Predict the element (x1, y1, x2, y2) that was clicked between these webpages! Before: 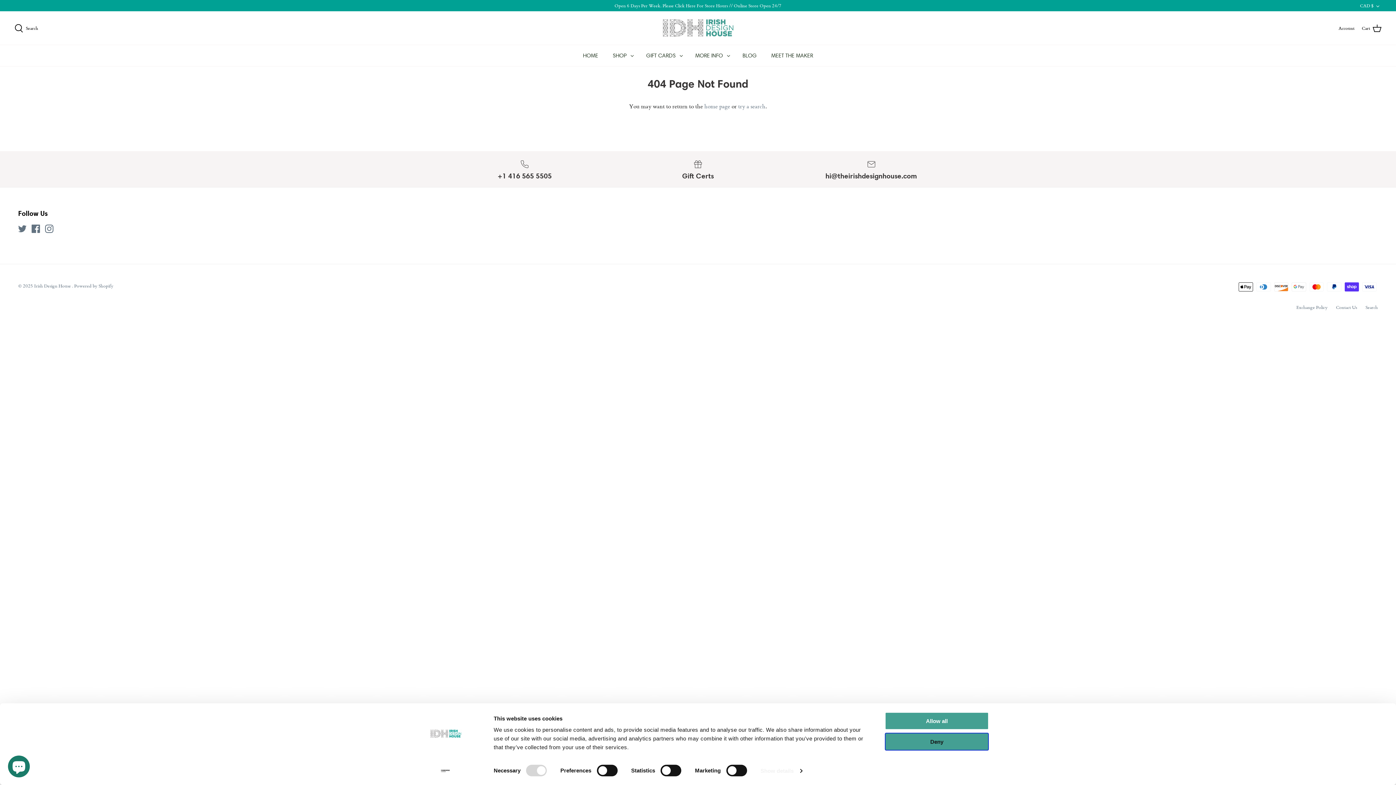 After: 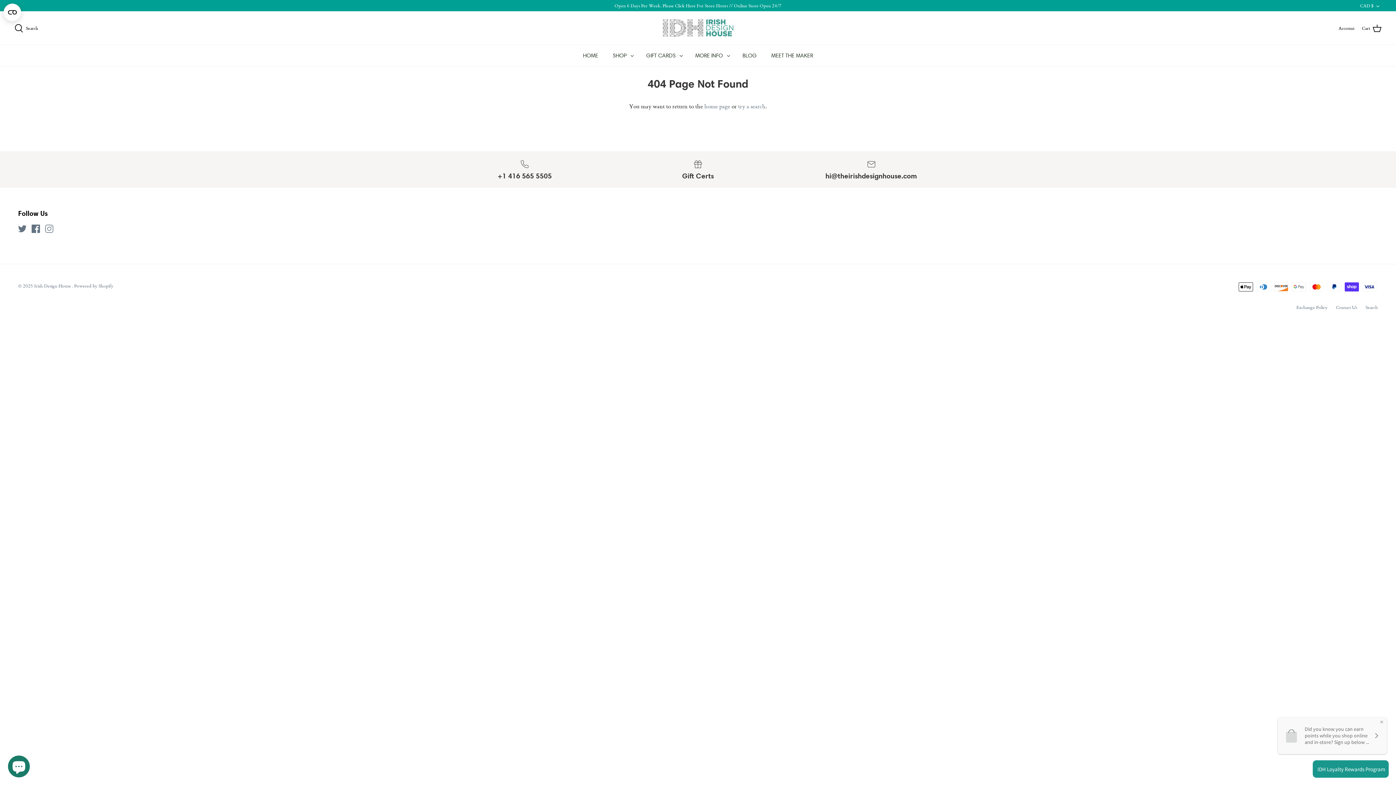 Action: bbox: (45, 224, 53, 233) label: Instagram